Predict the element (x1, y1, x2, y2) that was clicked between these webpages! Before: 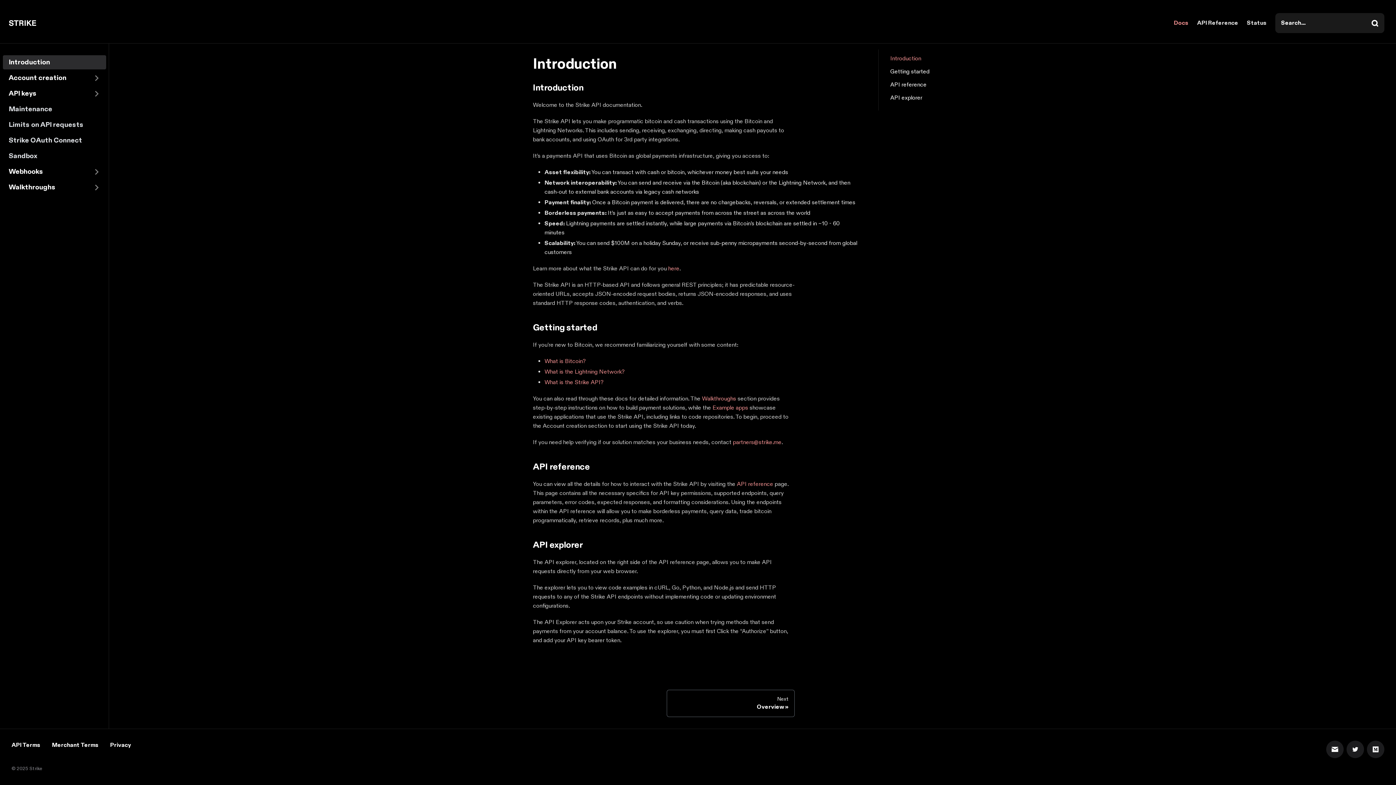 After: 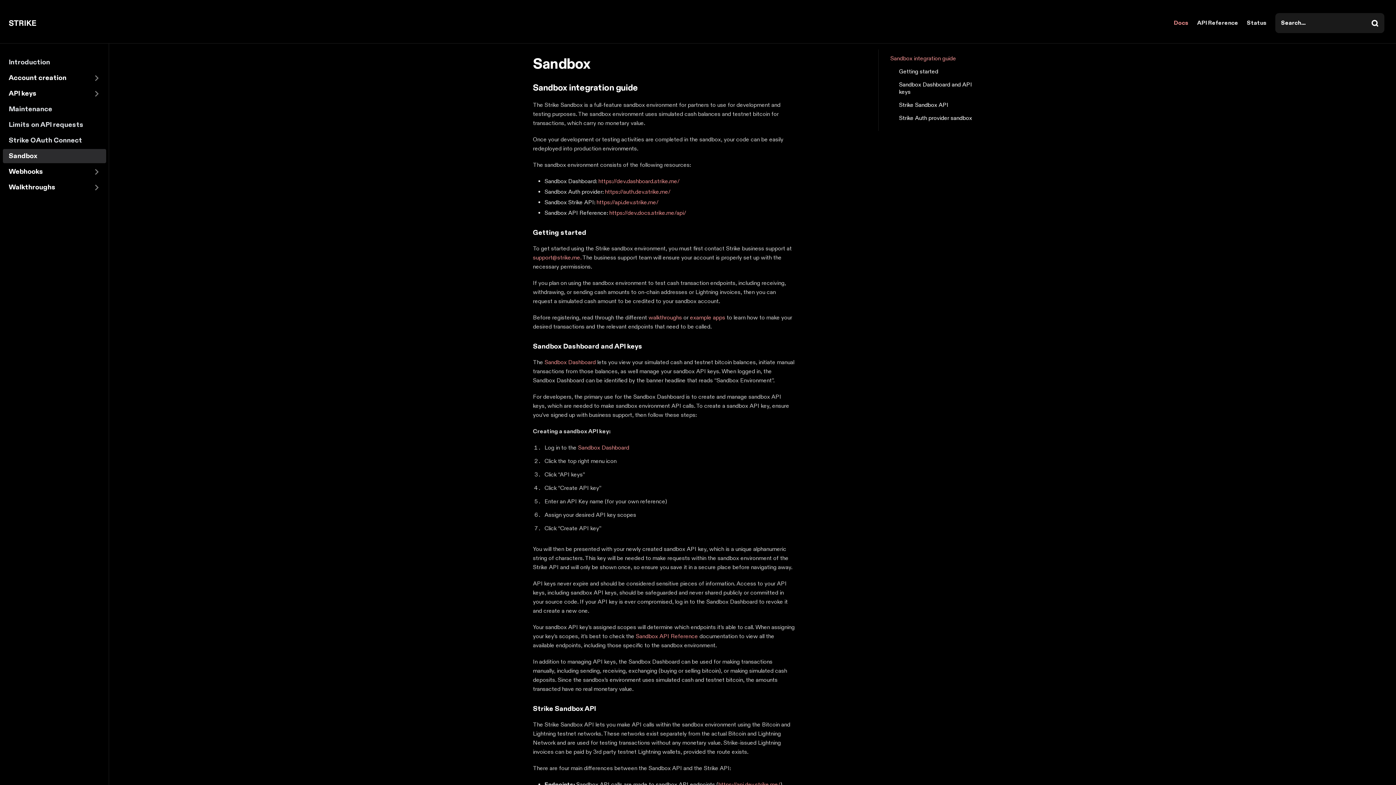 Action: bbox: (2, 149, 106, 163) label: Sandbox